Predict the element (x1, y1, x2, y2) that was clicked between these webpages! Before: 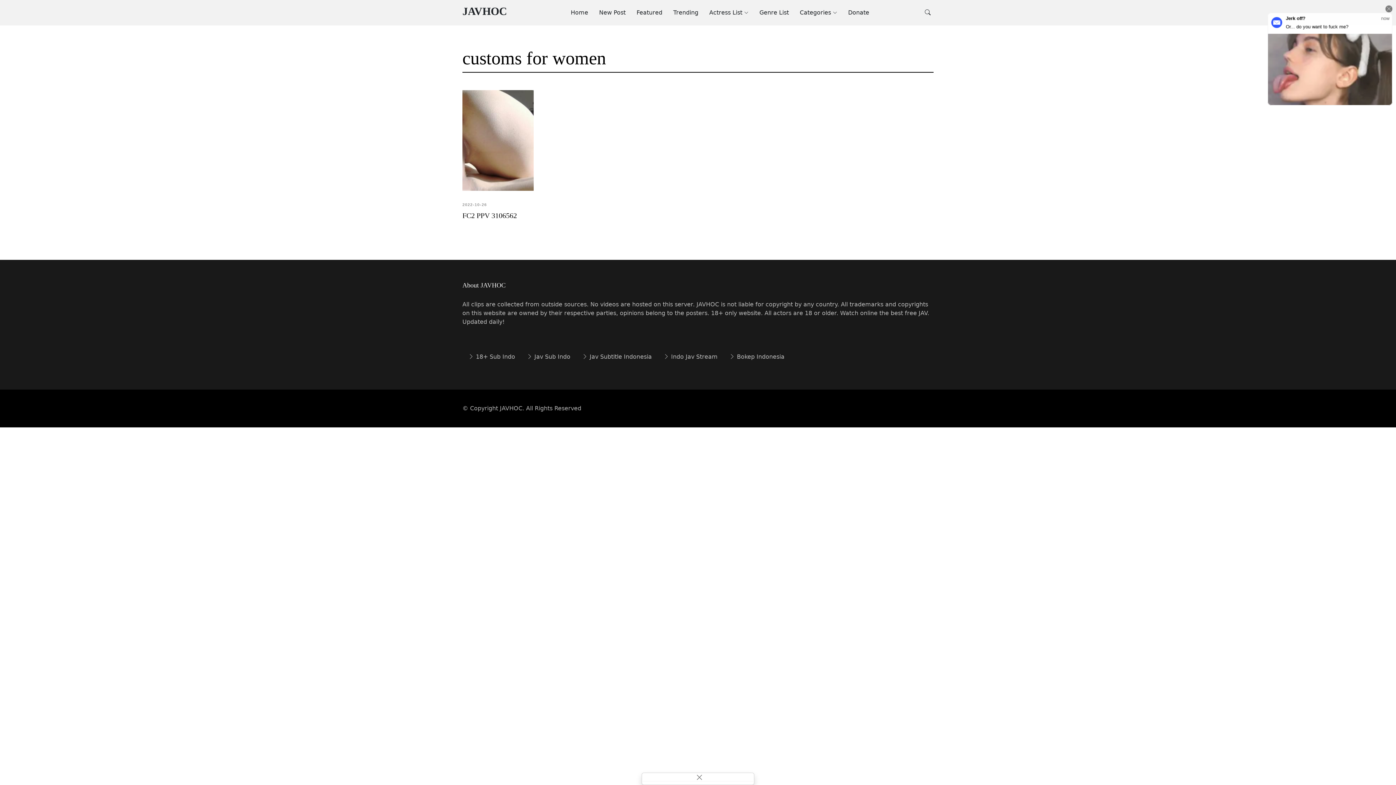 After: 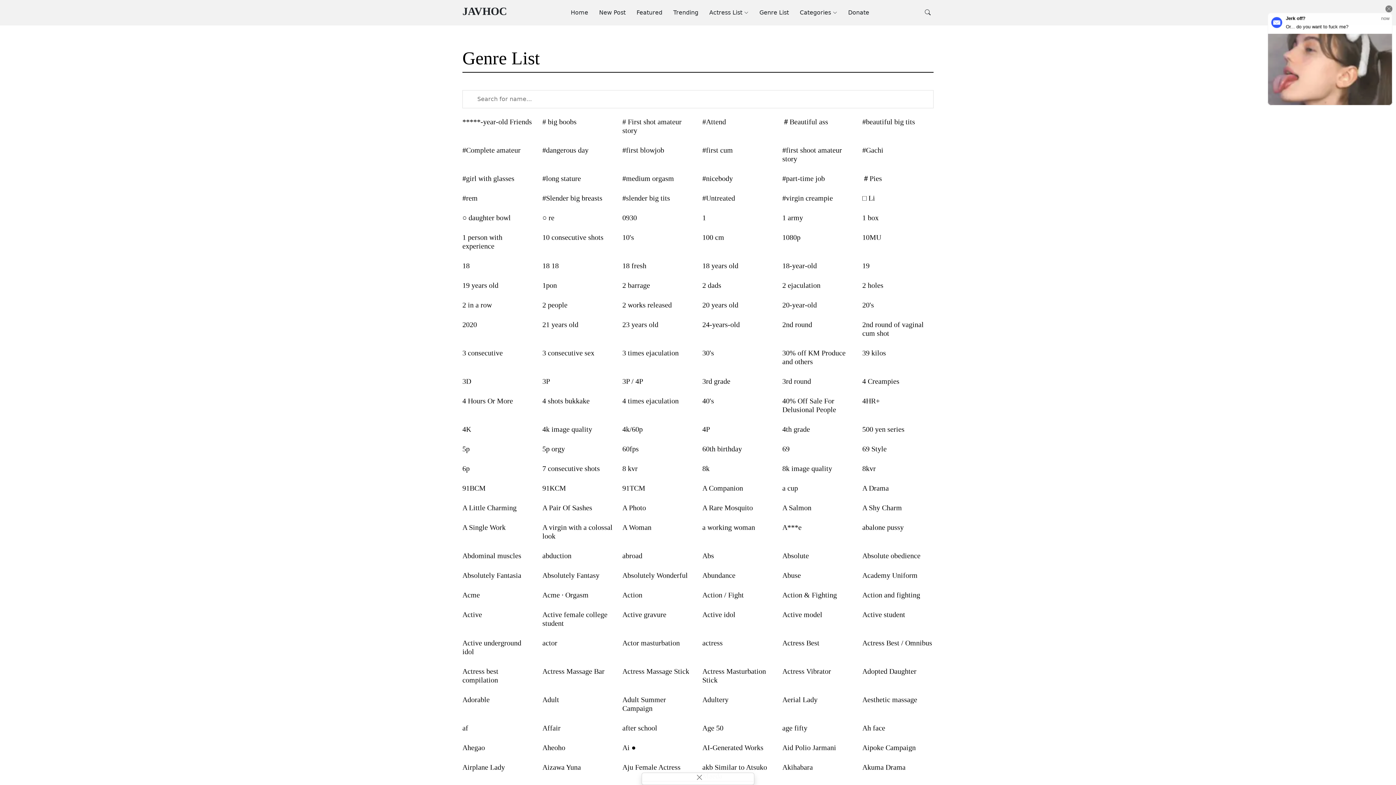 Action: bbox: (748, 4, 789, 20) label: Genre List